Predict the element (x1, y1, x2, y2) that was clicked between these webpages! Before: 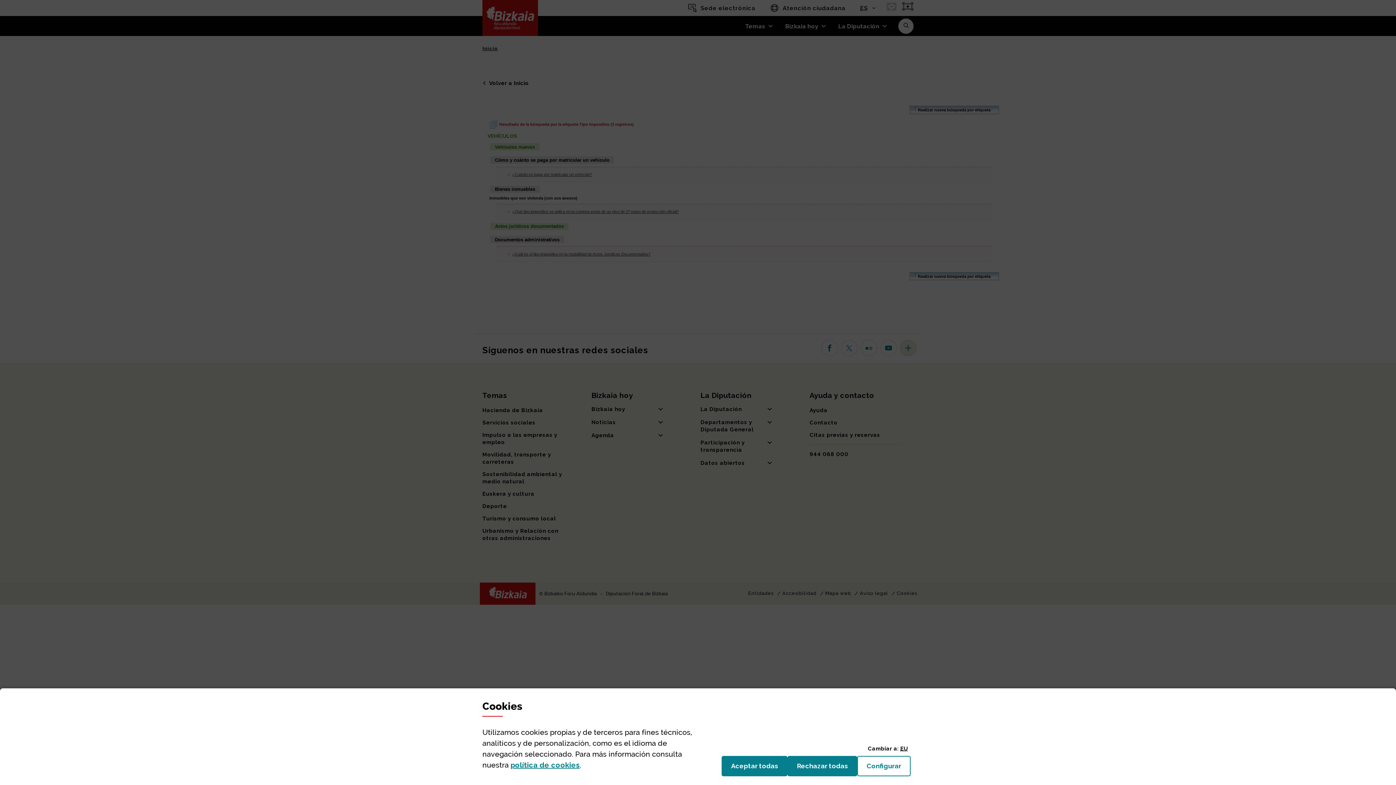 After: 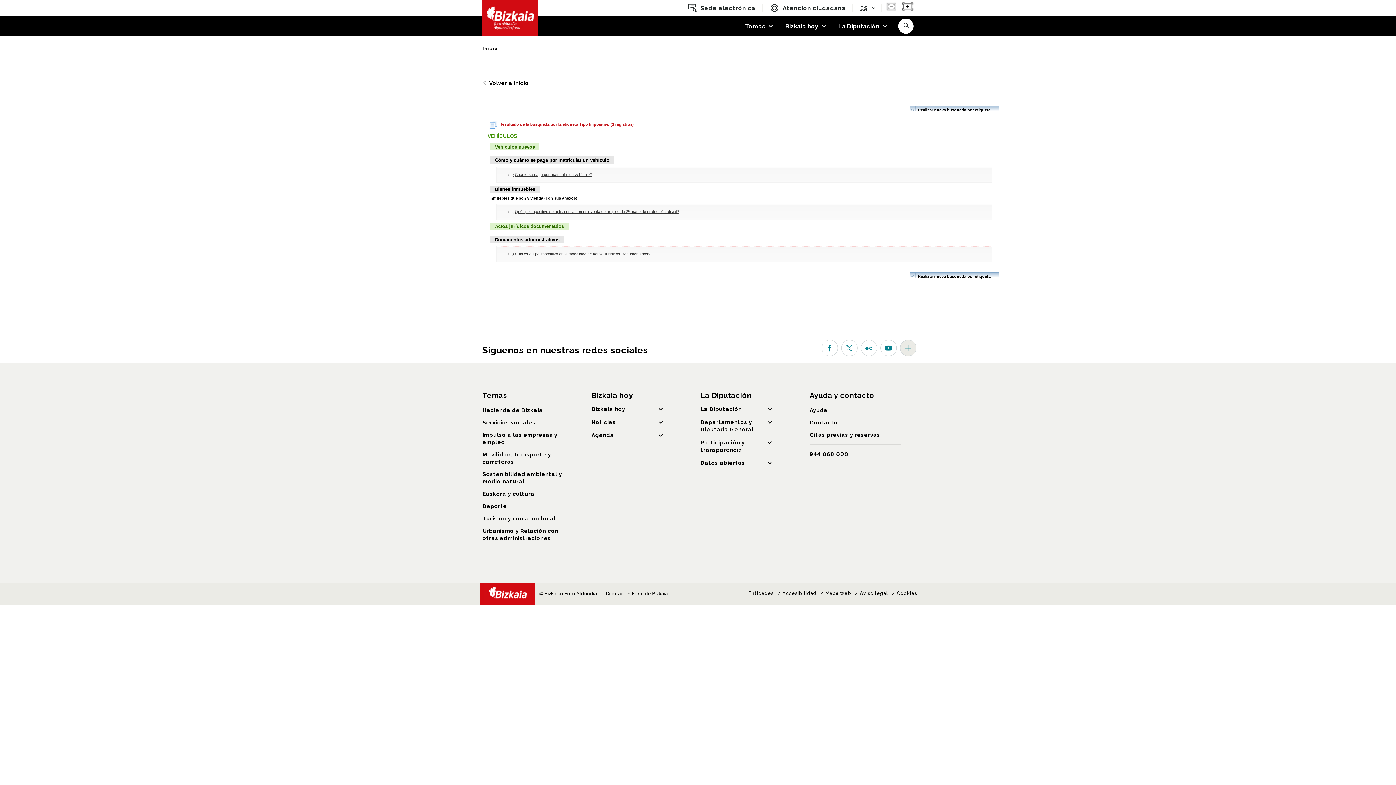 Action: label: Rechazar todas
las cookies bbox: (787, 756, 857, 776)